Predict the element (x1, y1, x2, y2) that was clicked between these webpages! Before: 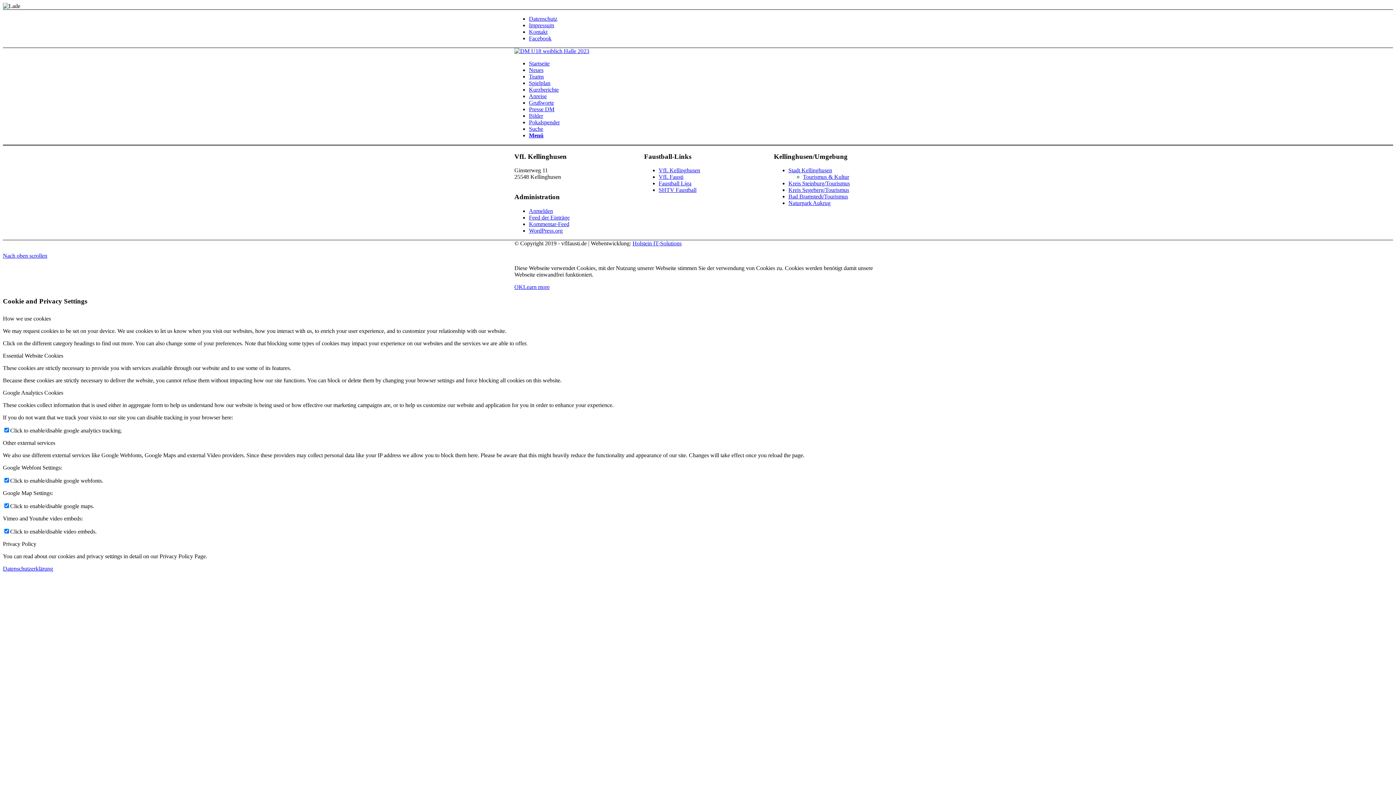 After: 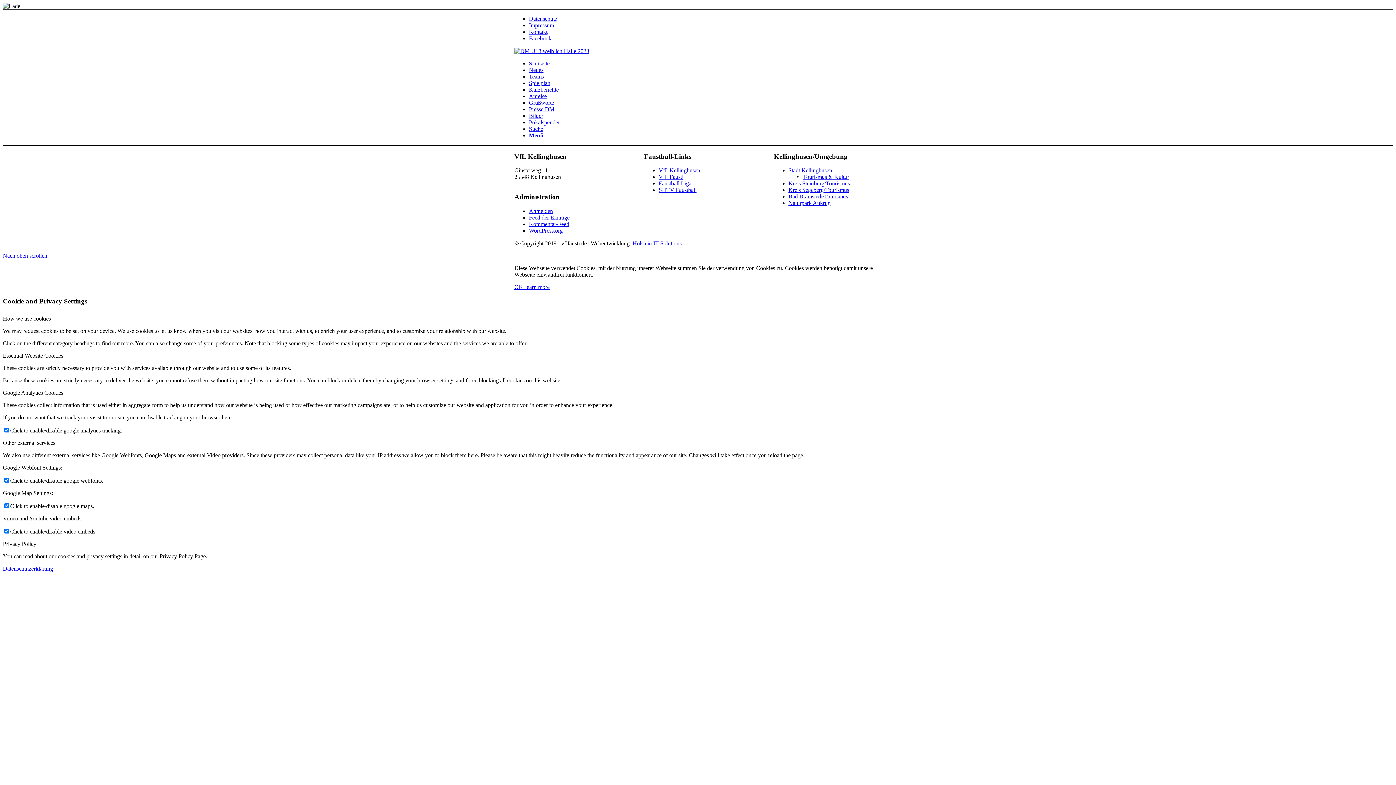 Action: bbox: (514, 283, 523, 290) label: OK